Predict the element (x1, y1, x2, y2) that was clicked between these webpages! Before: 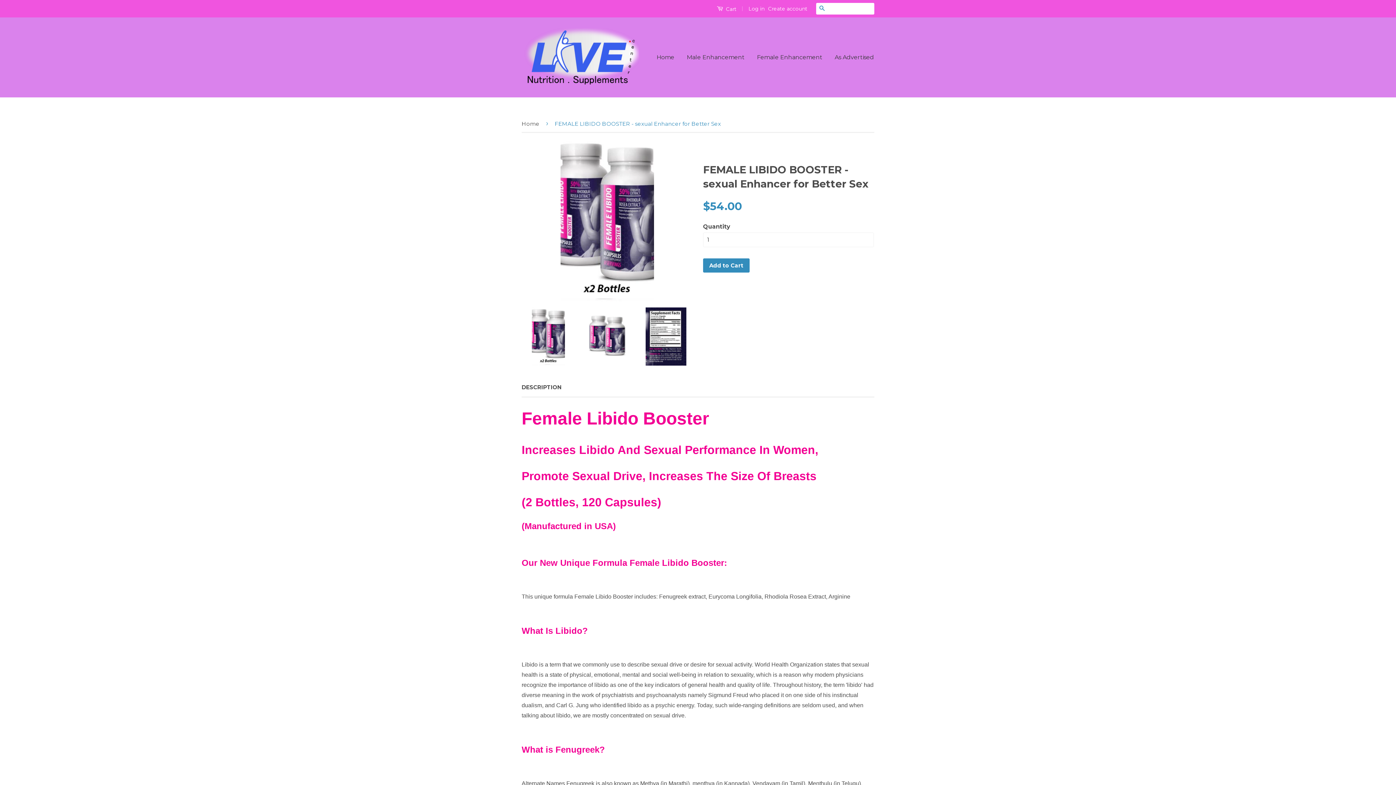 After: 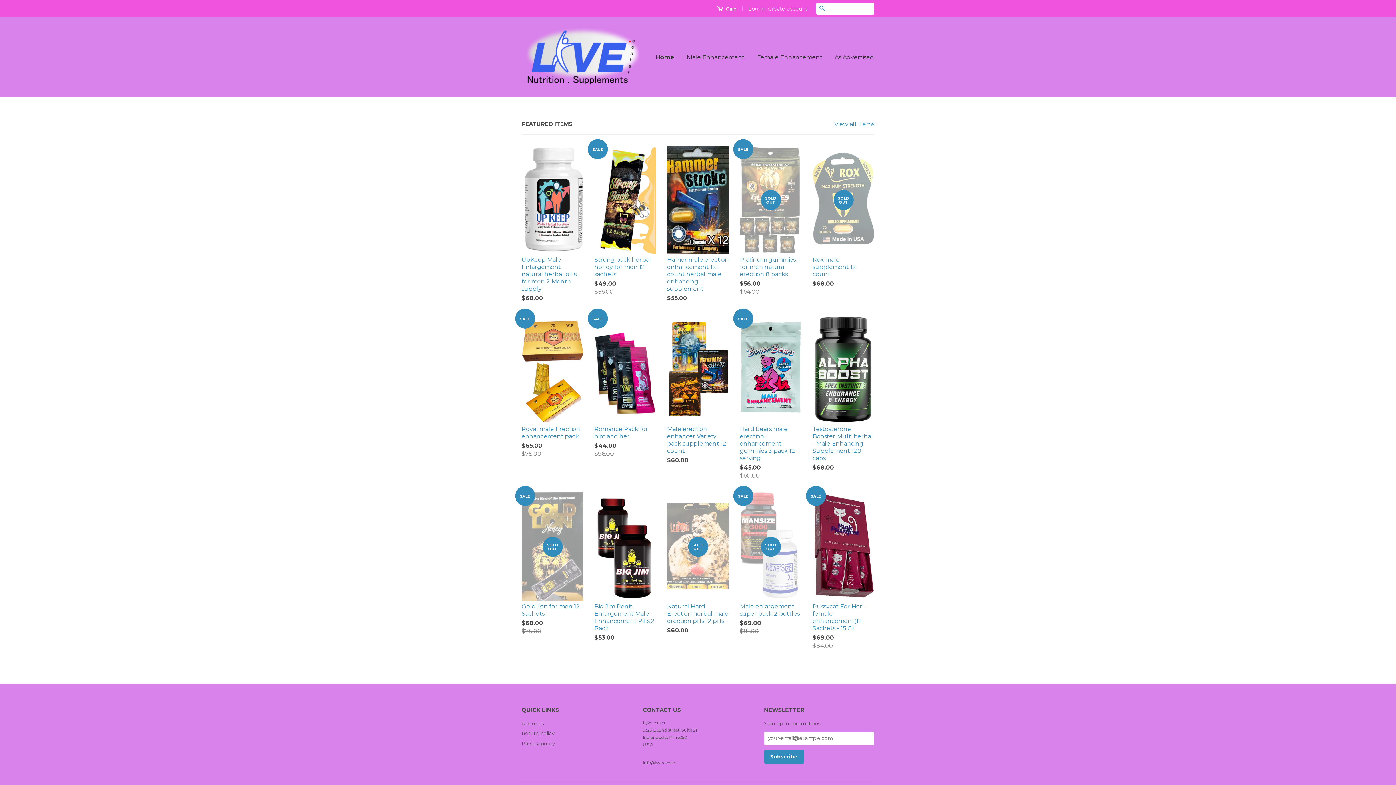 Action: label: Home bbox: (656, 46, 680, 68)